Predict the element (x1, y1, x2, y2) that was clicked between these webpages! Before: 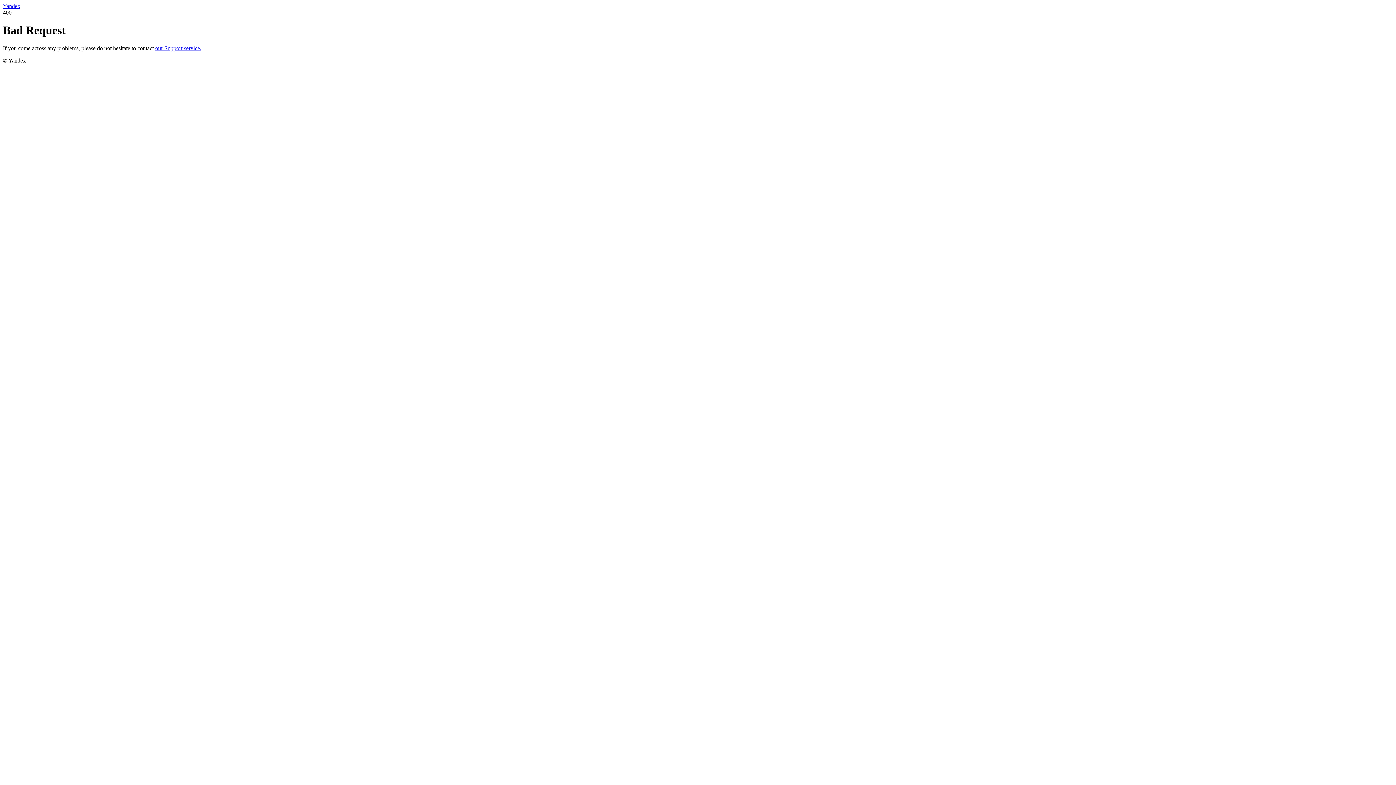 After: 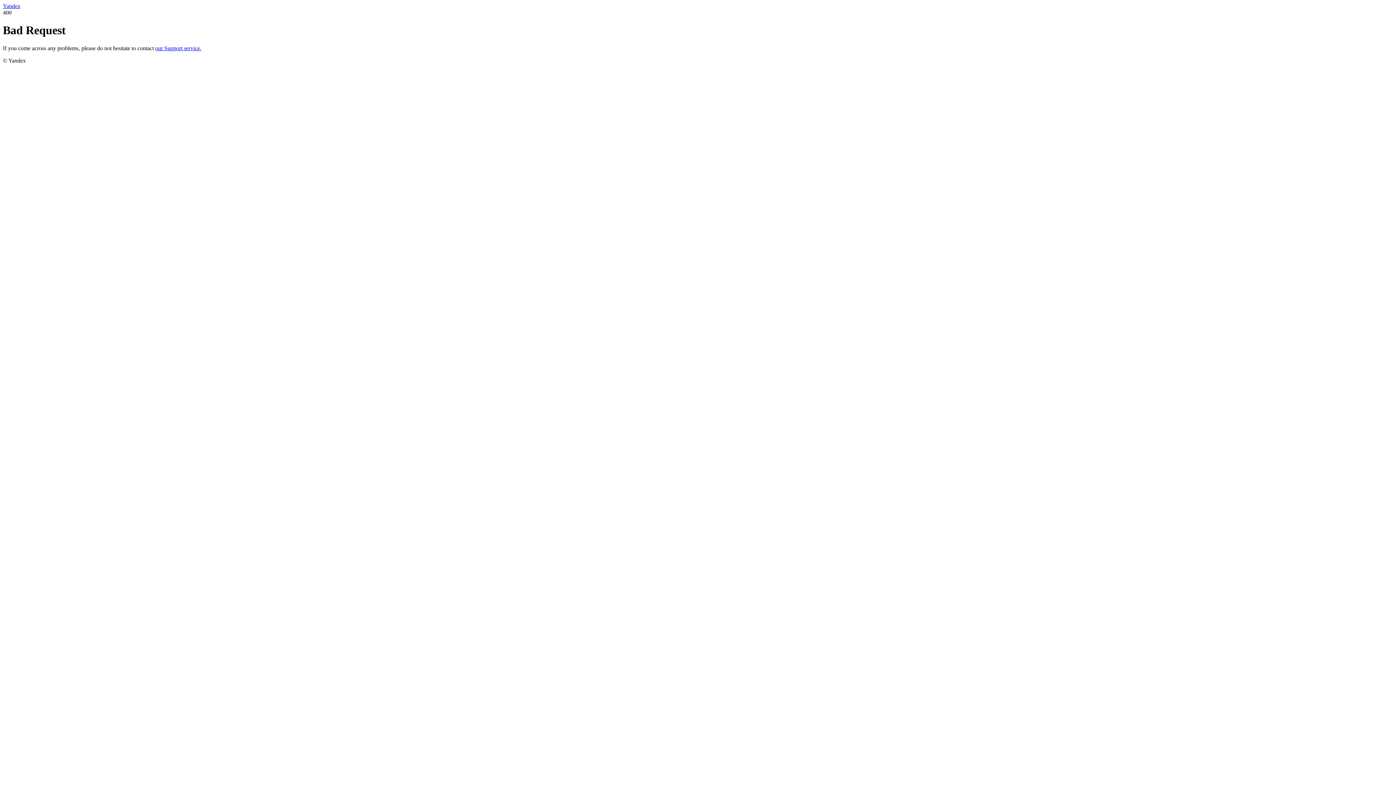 Action: bbox: (155, 45, 201, 51) label: our Support service.